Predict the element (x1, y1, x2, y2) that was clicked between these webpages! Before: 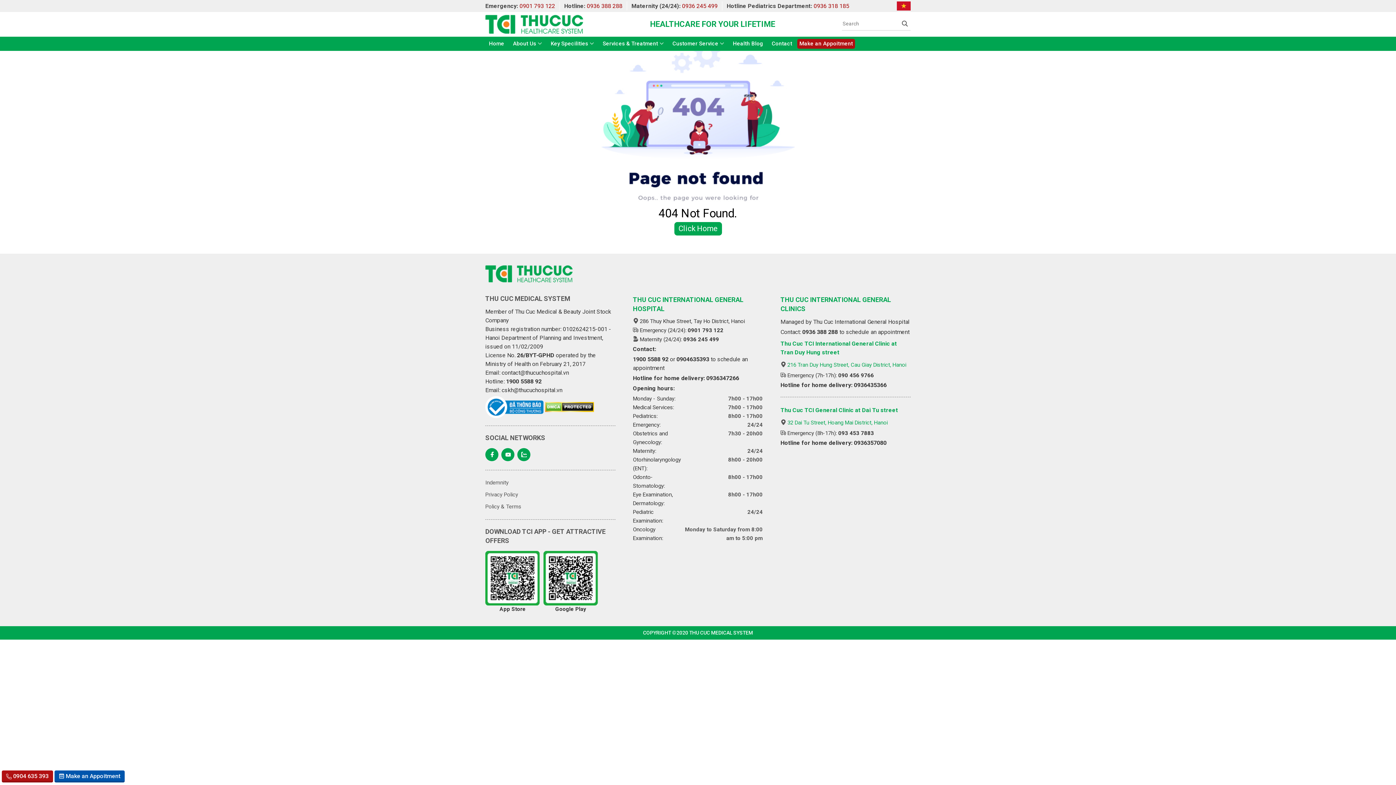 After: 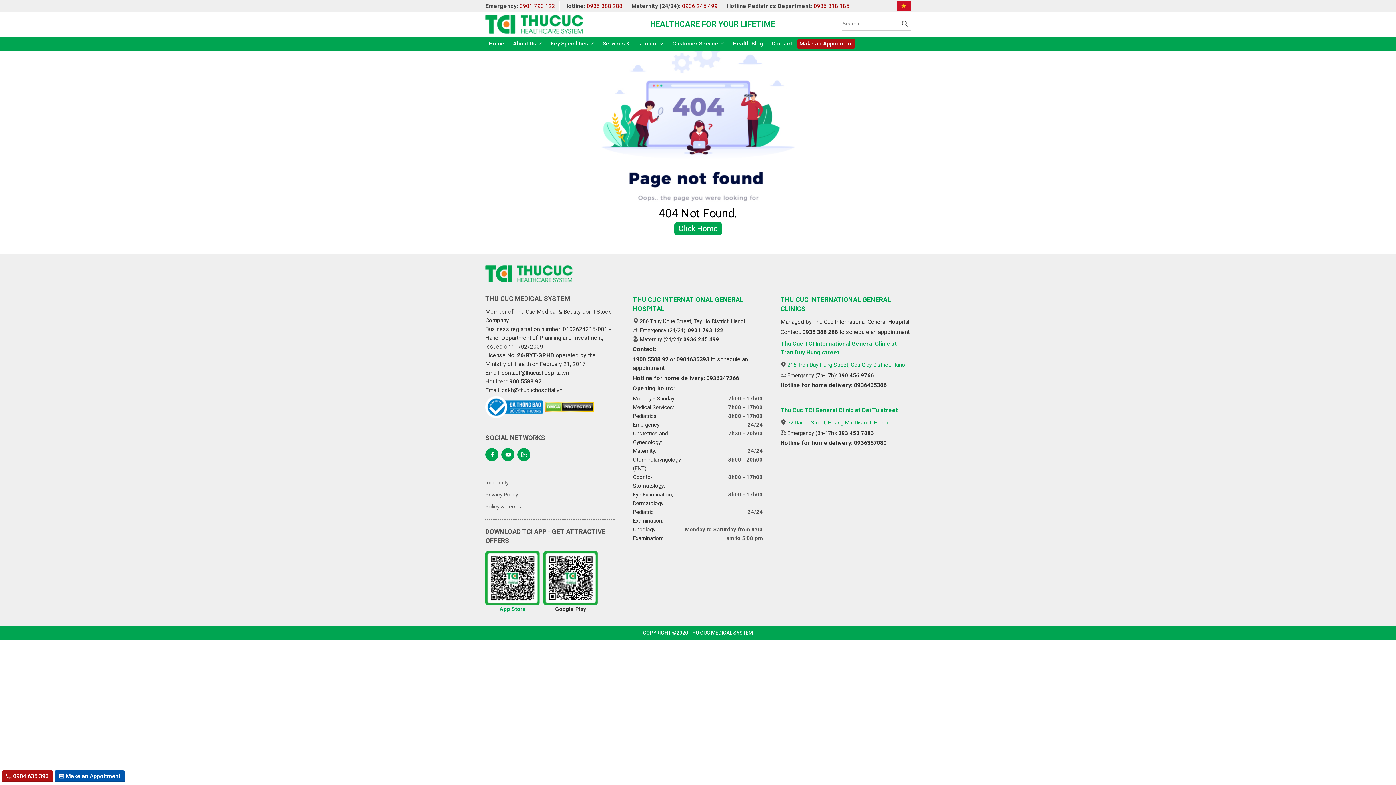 Action: bbox: (485, 551, 540, 613) label: 
App Store